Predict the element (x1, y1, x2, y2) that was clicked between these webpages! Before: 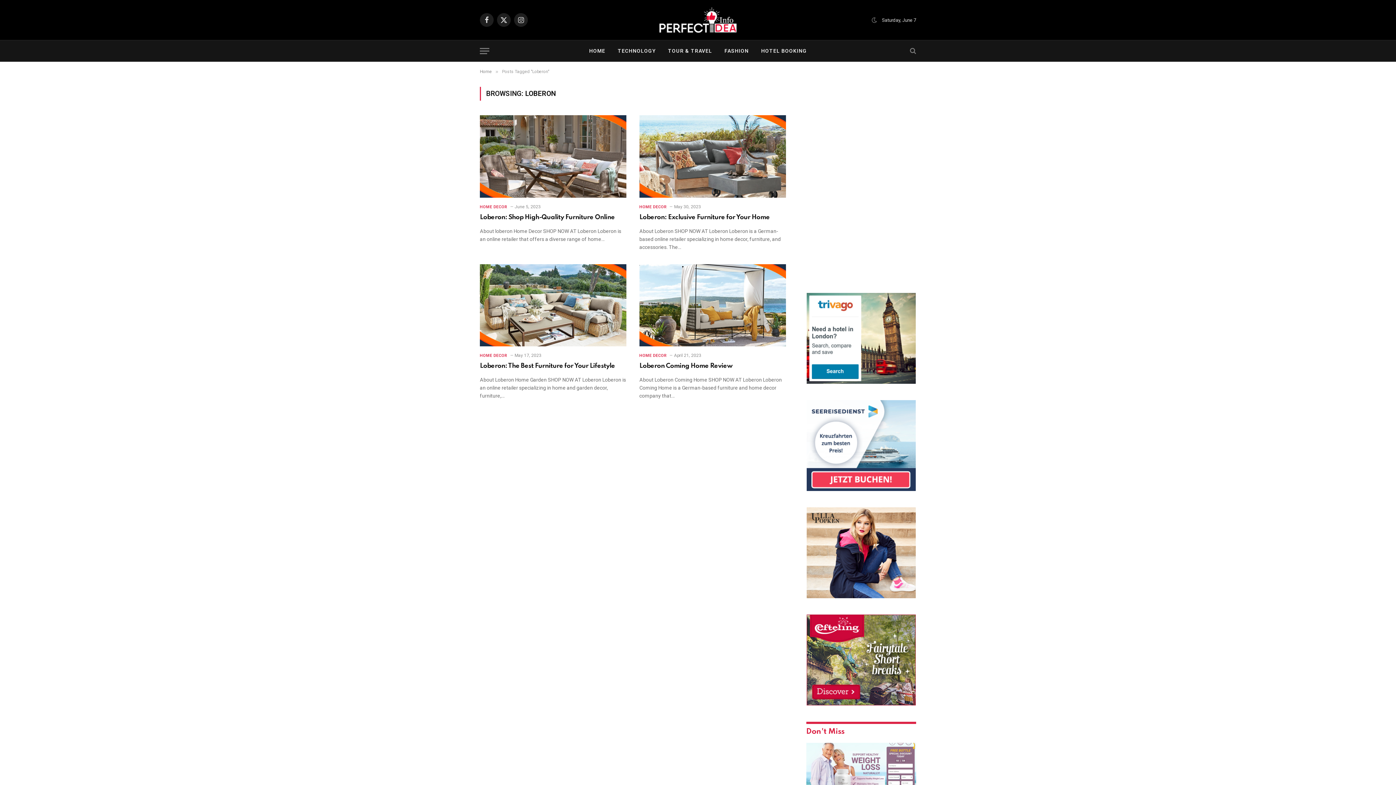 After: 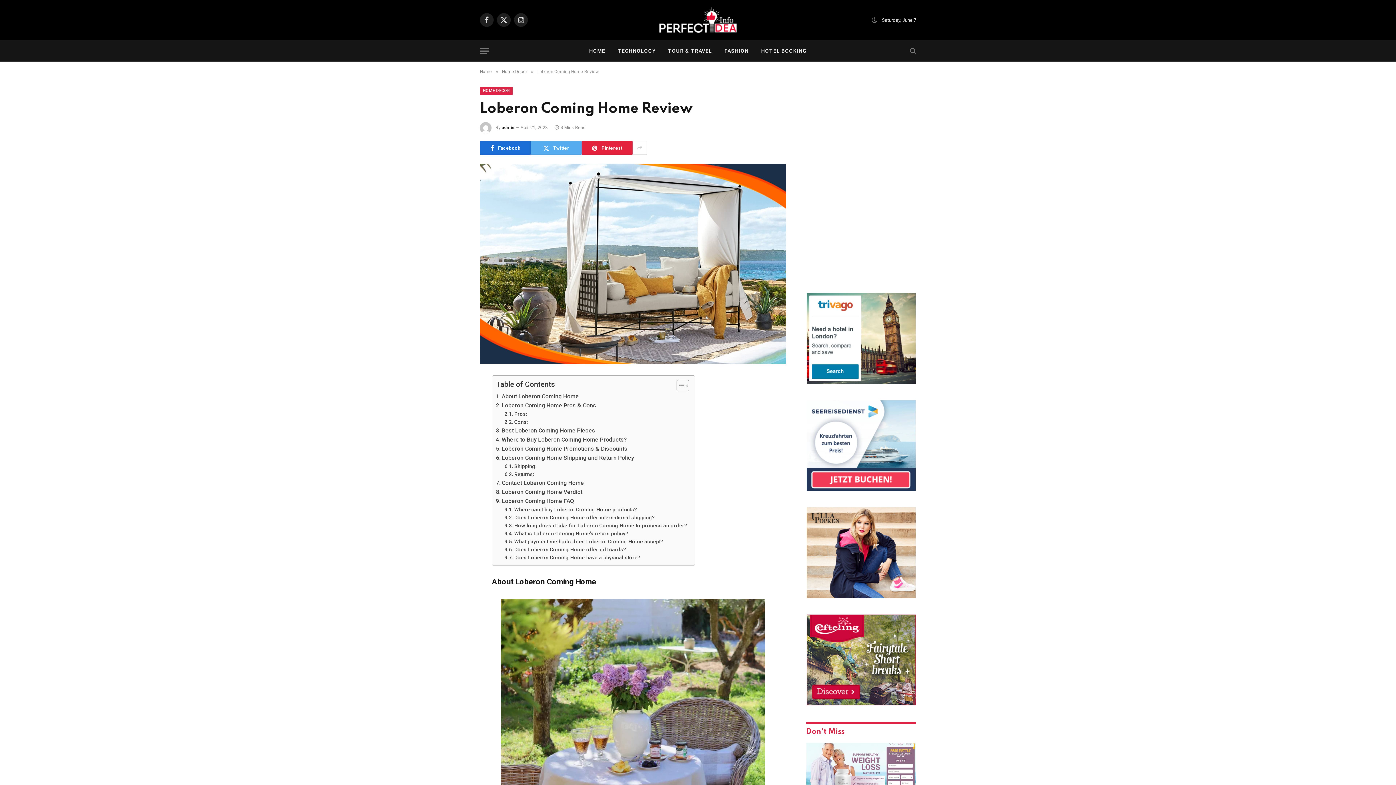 Action: bbox: (639, 362, 786, 370) label: Loberon Coming Home Review